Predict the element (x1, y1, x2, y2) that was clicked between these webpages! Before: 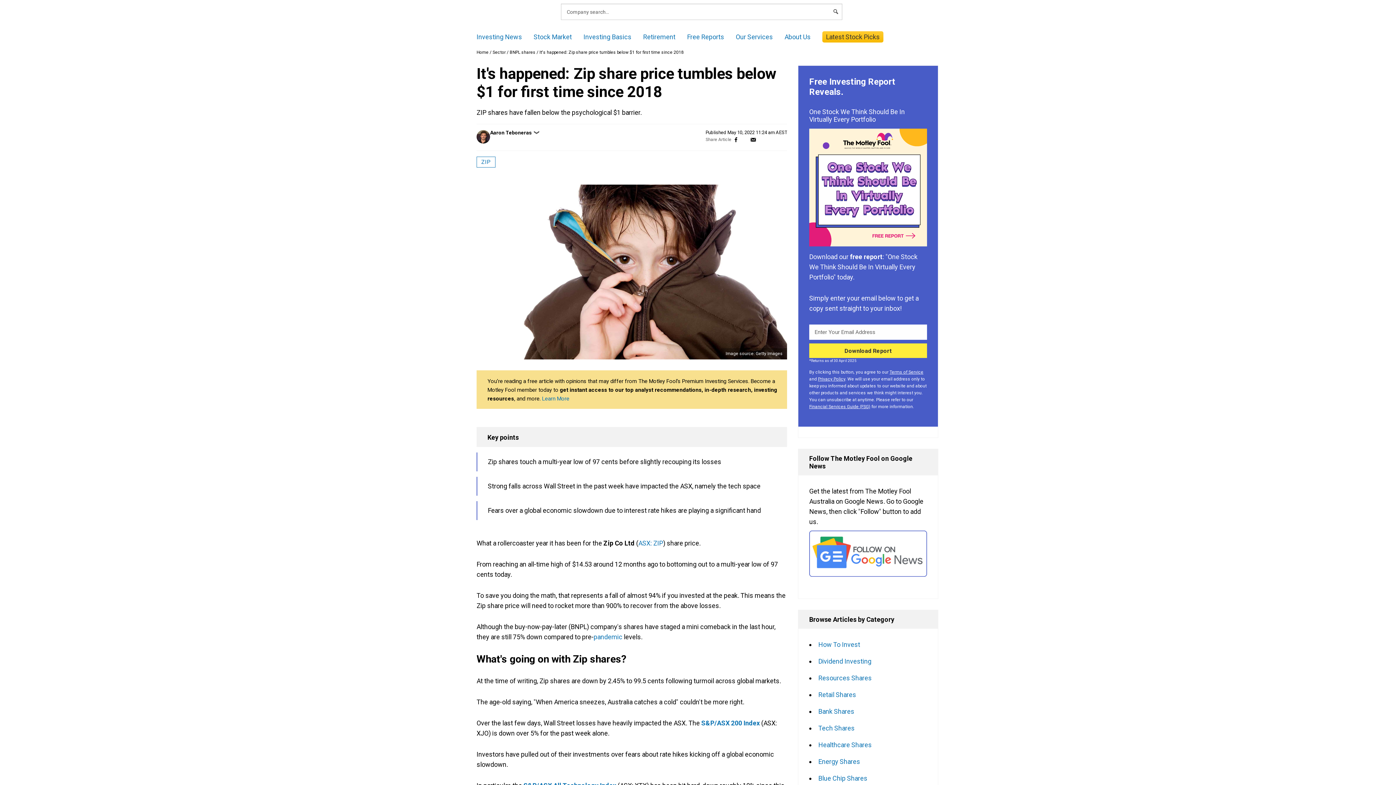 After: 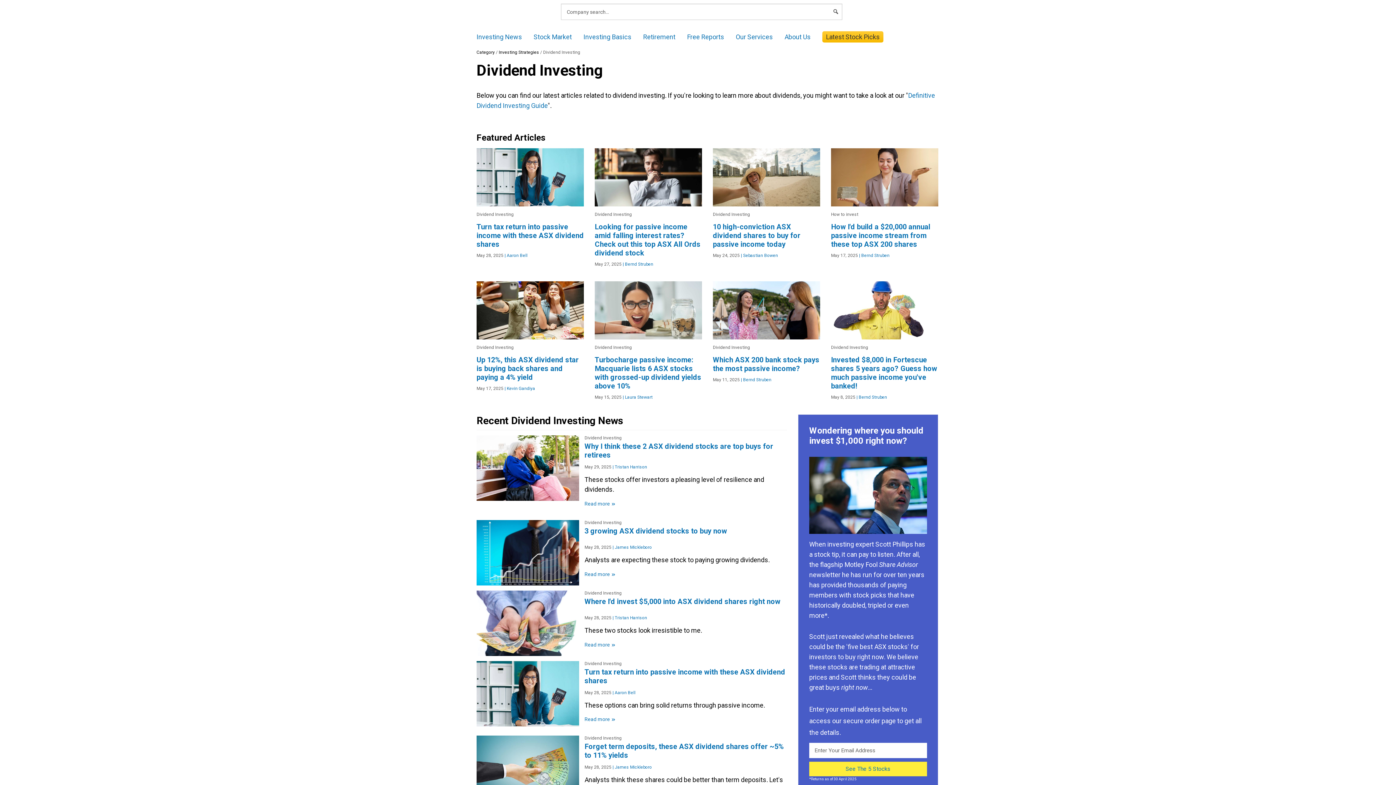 Action: bbox: (818, 657, 871, 665) label: Dividend Investing